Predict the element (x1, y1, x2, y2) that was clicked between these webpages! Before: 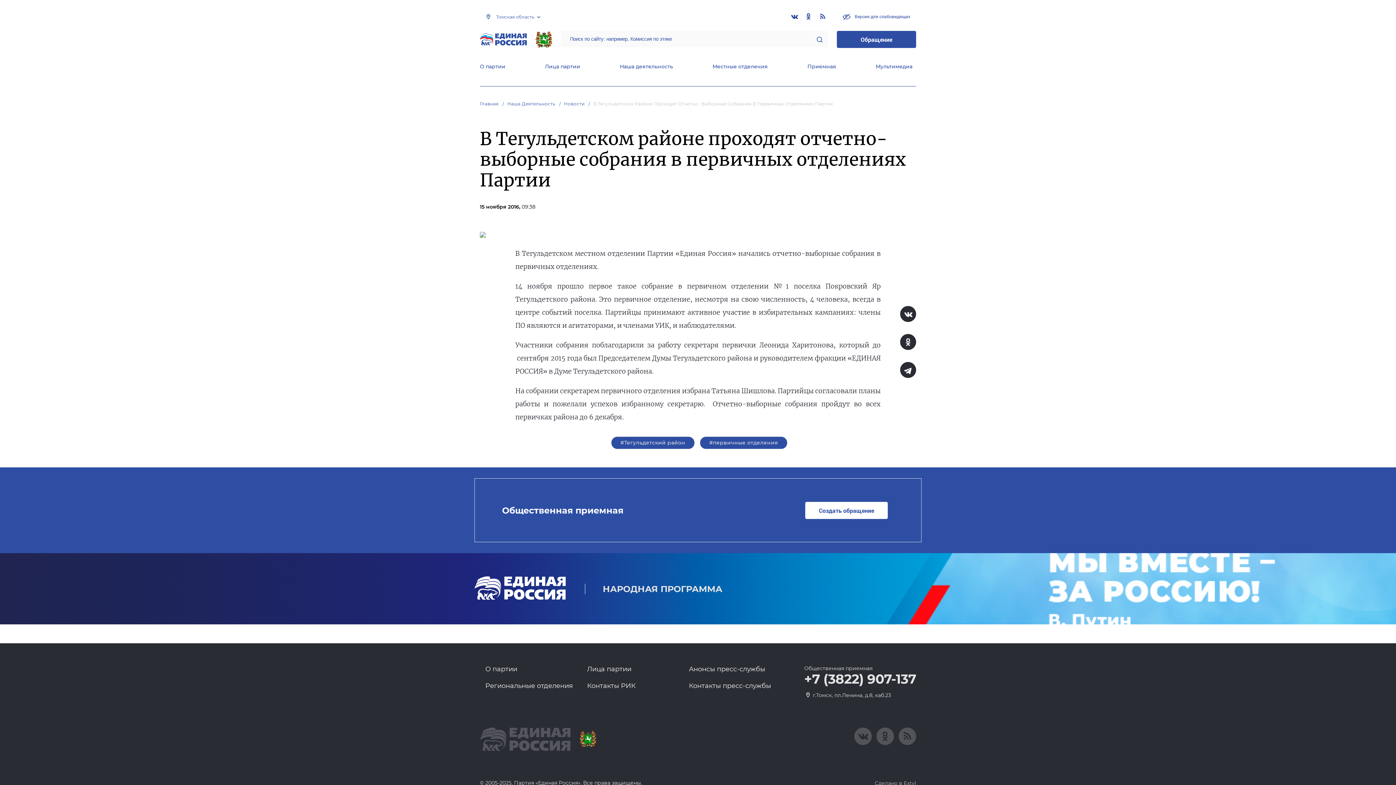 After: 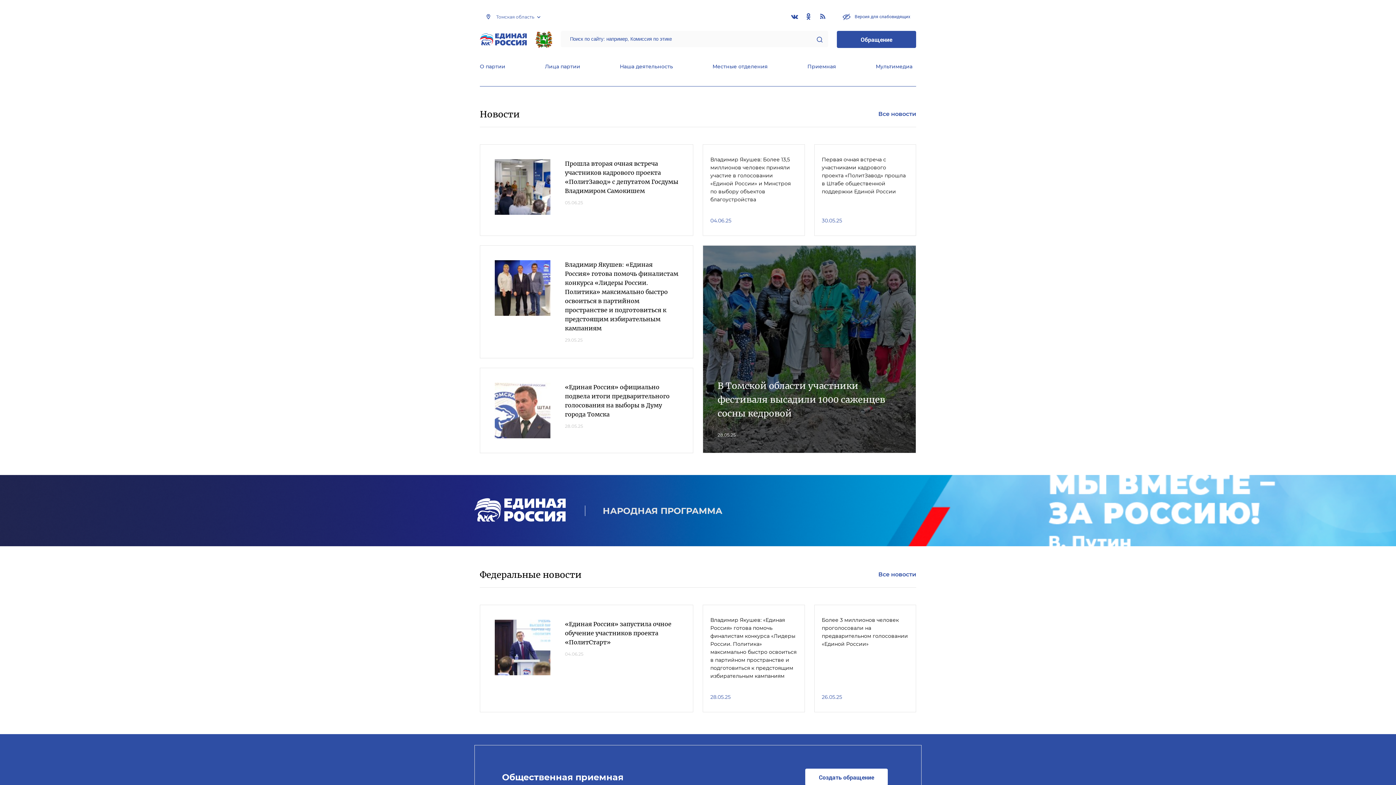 Action: label: Главная bbox: (480, 101, 506, 106)